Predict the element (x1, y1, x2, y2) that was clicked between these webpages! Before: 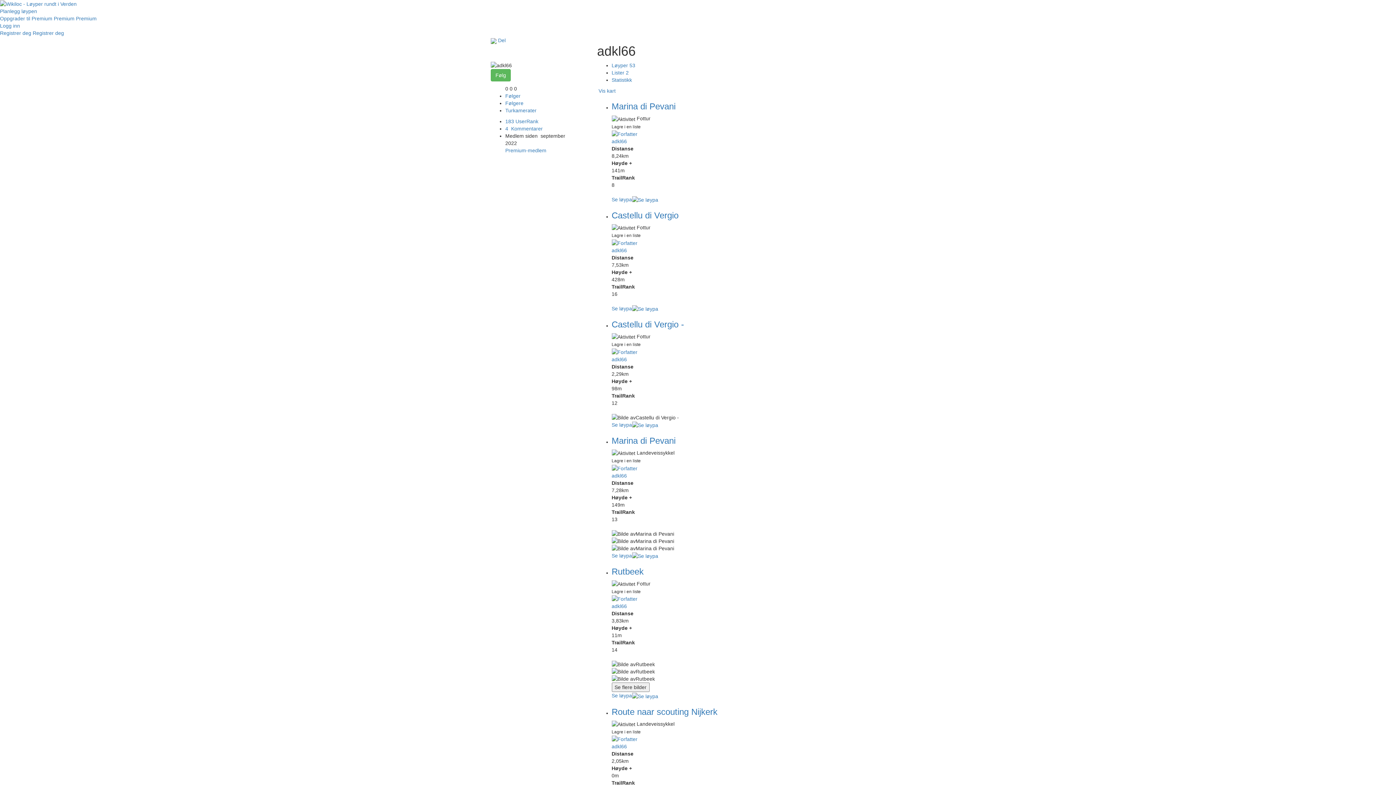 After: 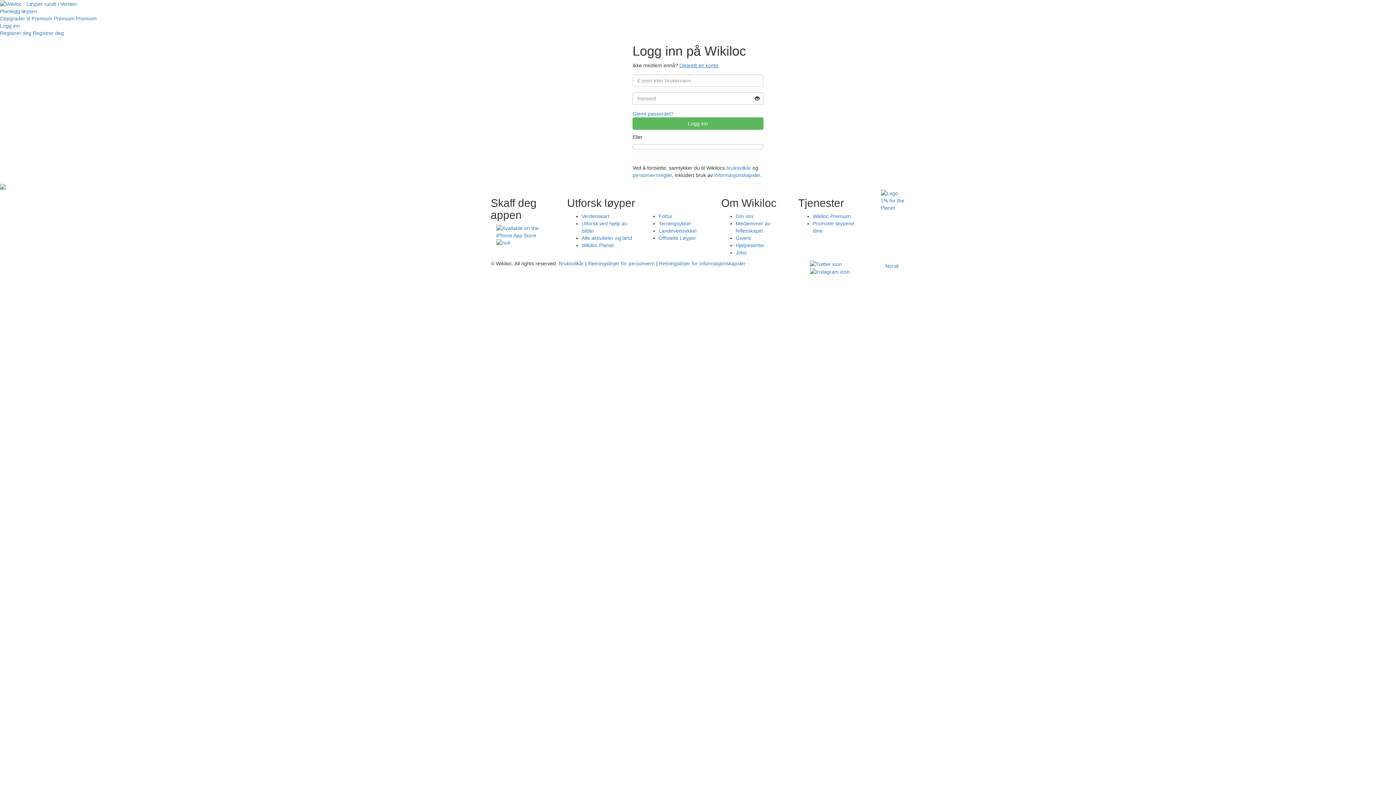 Action: label: Lagre i en liste bbox: (611, 342, 640, 347)